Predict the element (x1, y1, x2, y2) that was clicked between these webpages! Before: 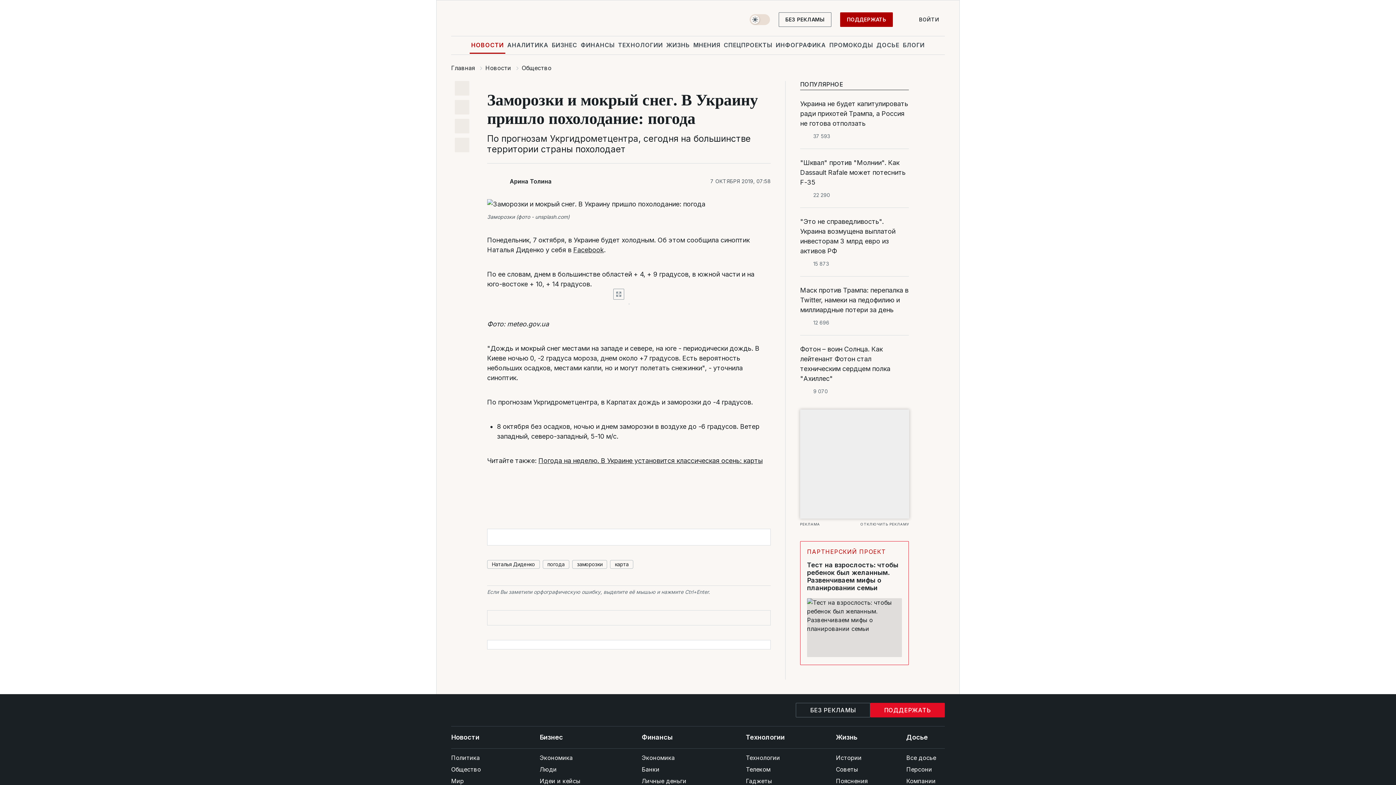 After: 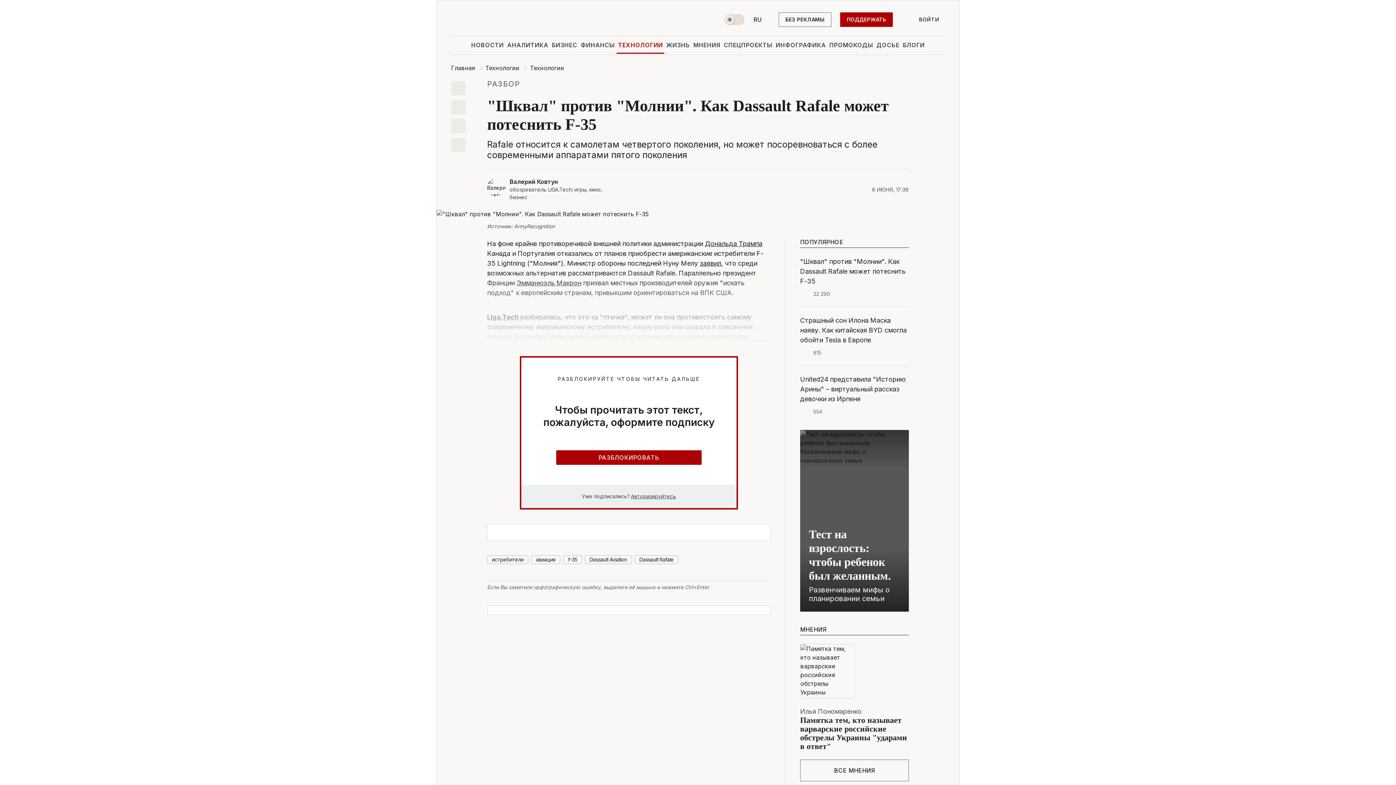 Action: label: "Шквал" против "Молнии". Как Dassault Rafale может потеснить F-35 bbox: (800, 157, 909, 187)